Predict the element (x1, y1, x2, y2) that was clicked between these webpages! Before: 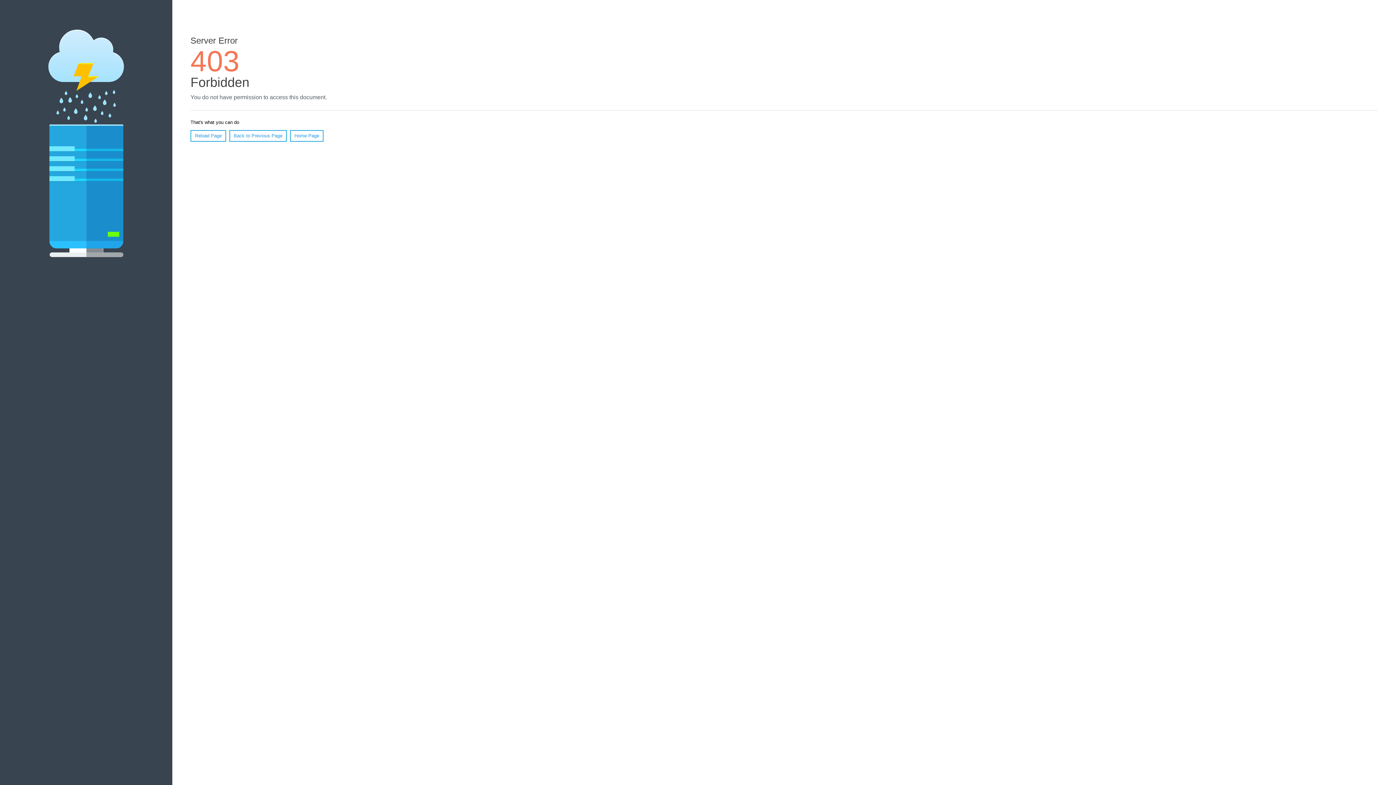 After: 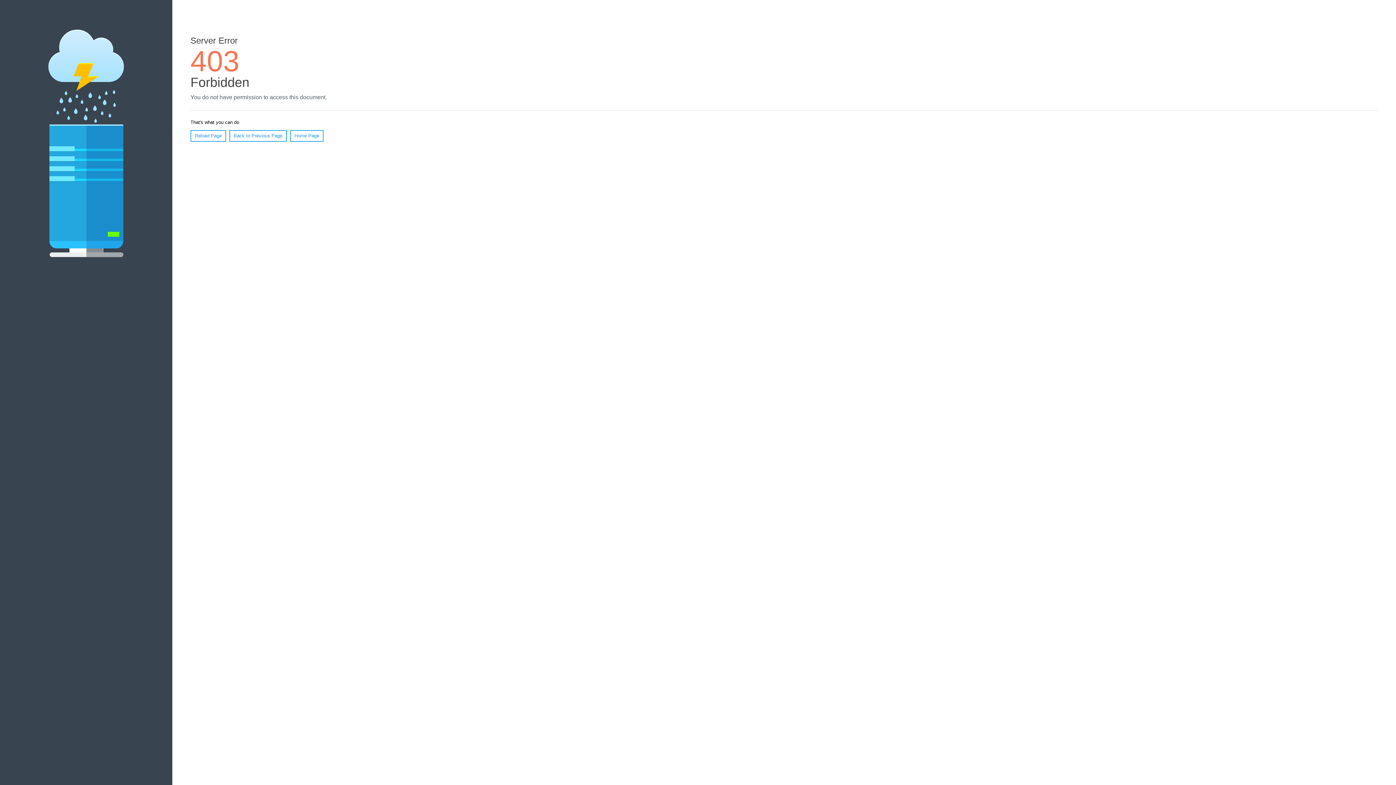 Action: bbox: (290, 130, 323, 141) label: Home Page